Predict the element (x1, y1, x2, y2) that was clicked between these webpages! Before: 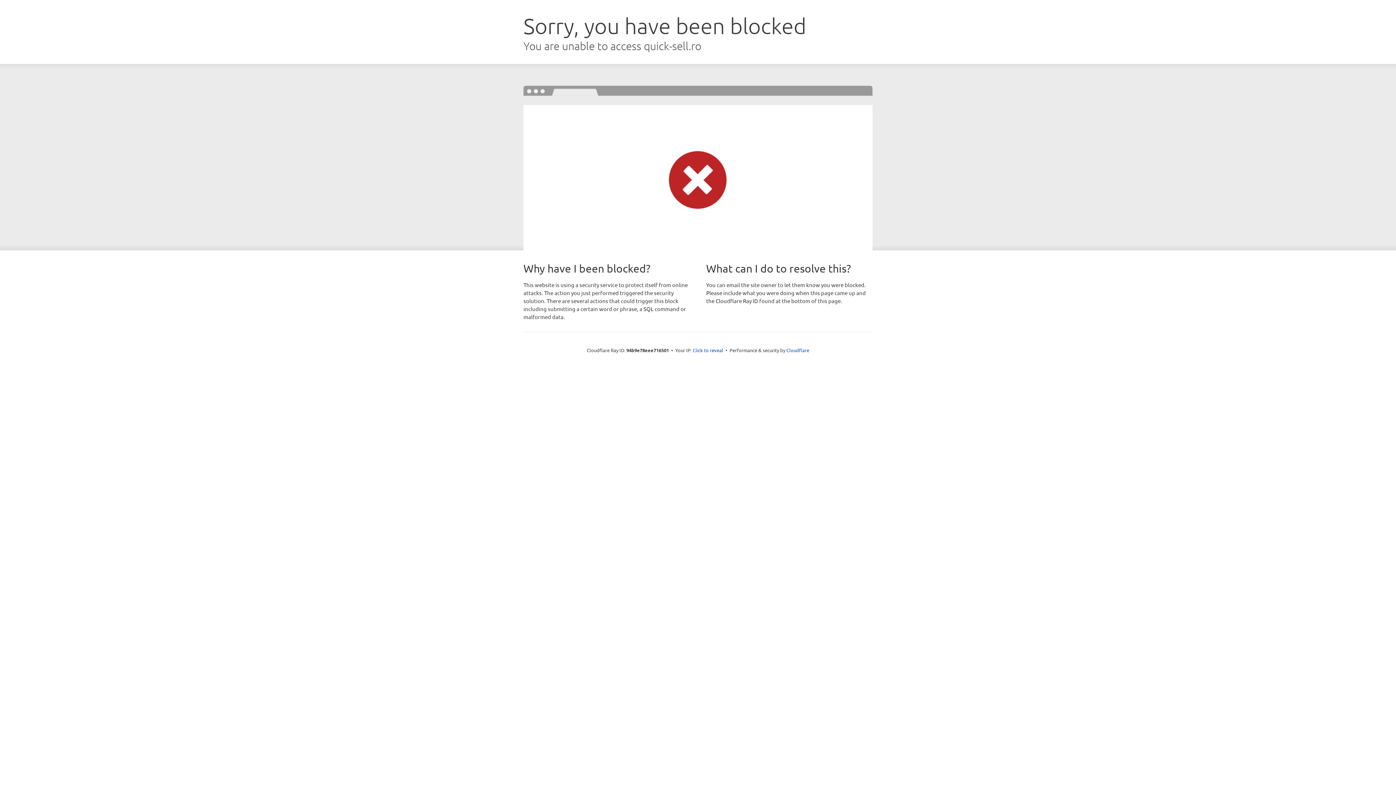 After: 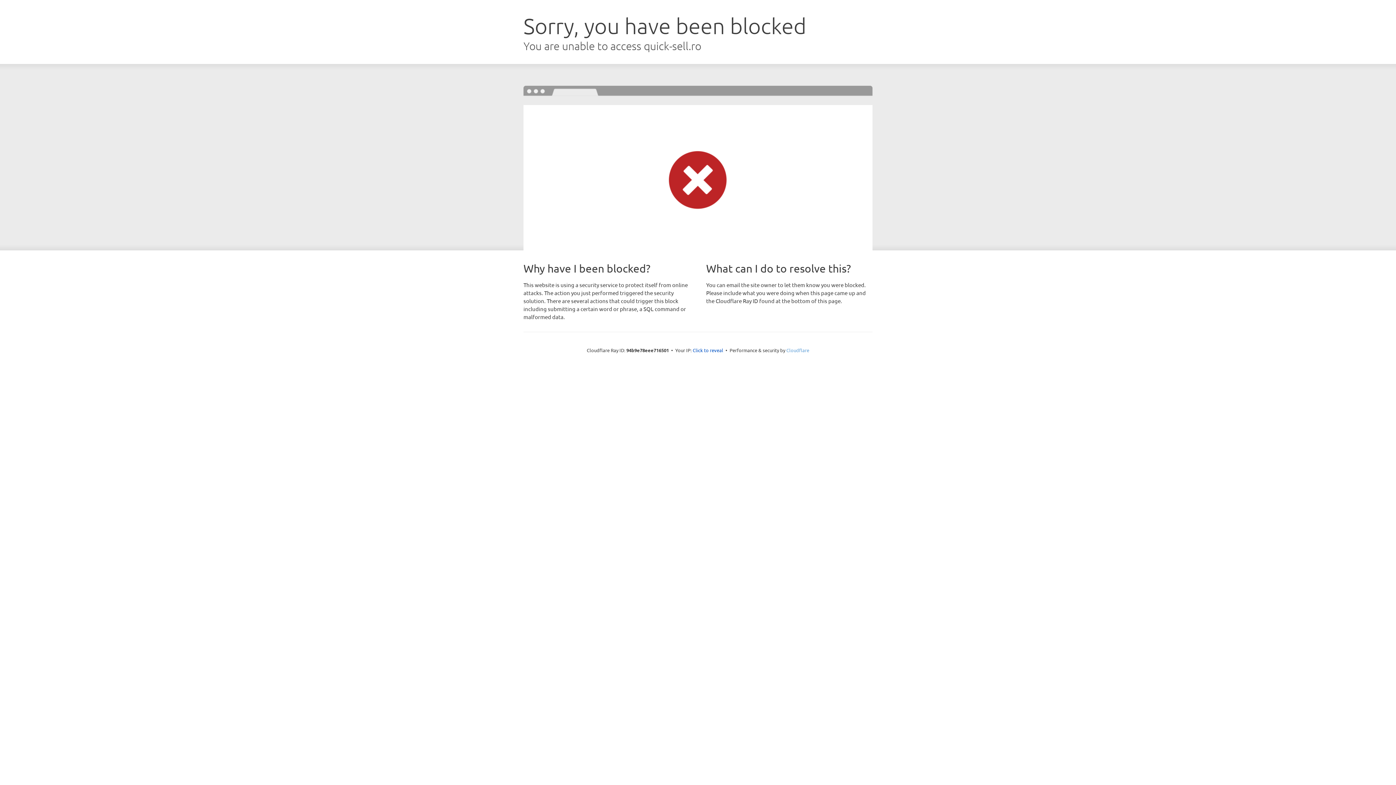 Action: bbox: (786, 347, 809, 353) label: Cloudflare